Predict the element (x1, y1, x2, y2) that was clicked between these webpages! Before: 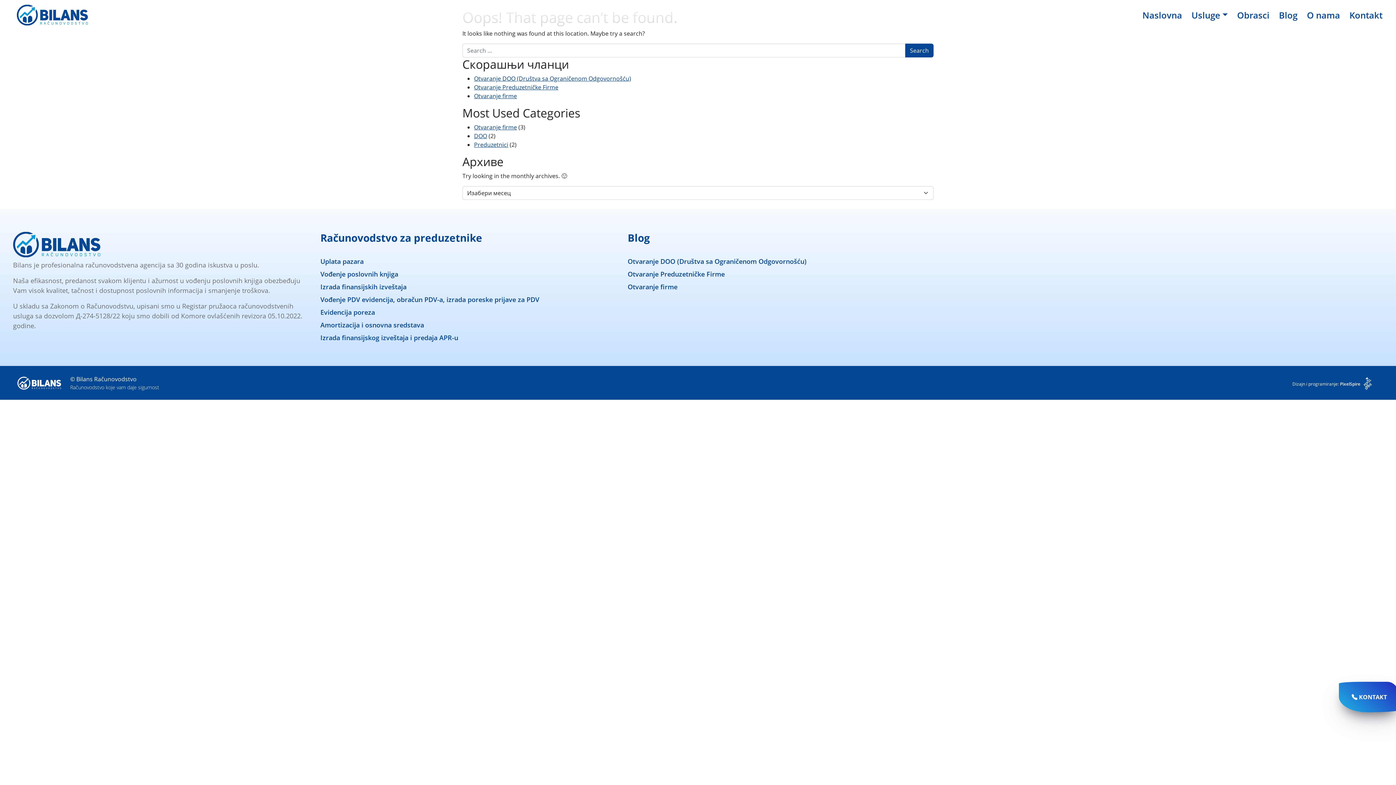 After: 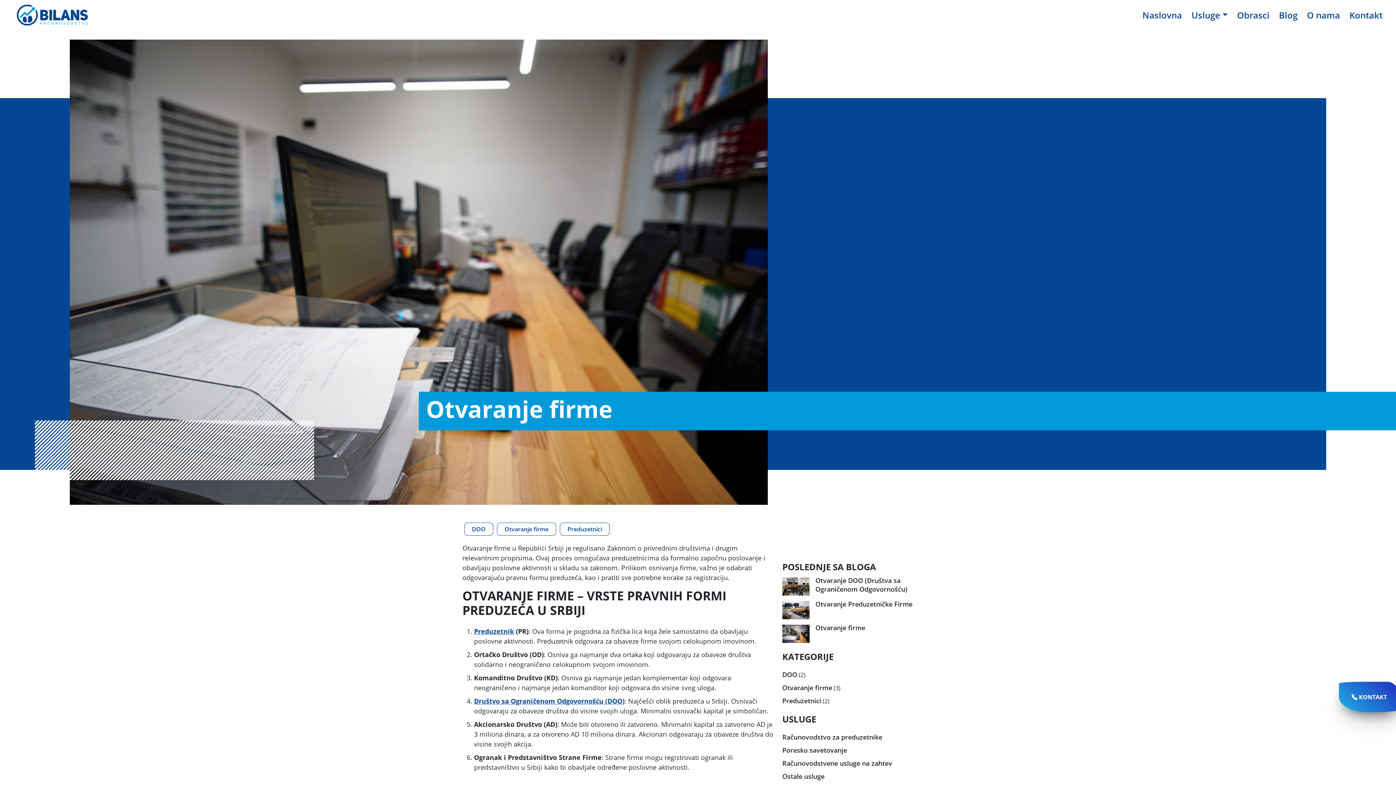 Action: label: Otvaranje firme bbox: (627, 282, 677, 291)